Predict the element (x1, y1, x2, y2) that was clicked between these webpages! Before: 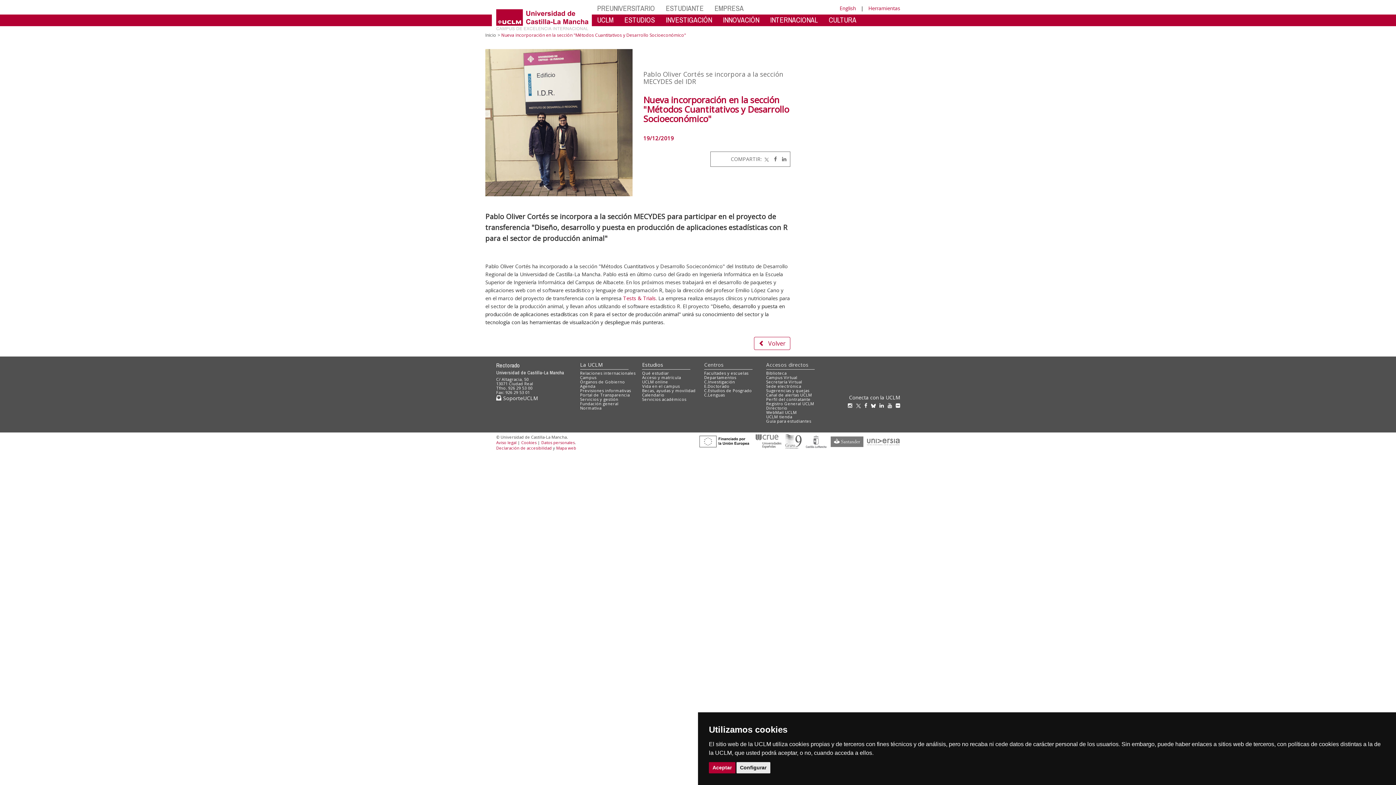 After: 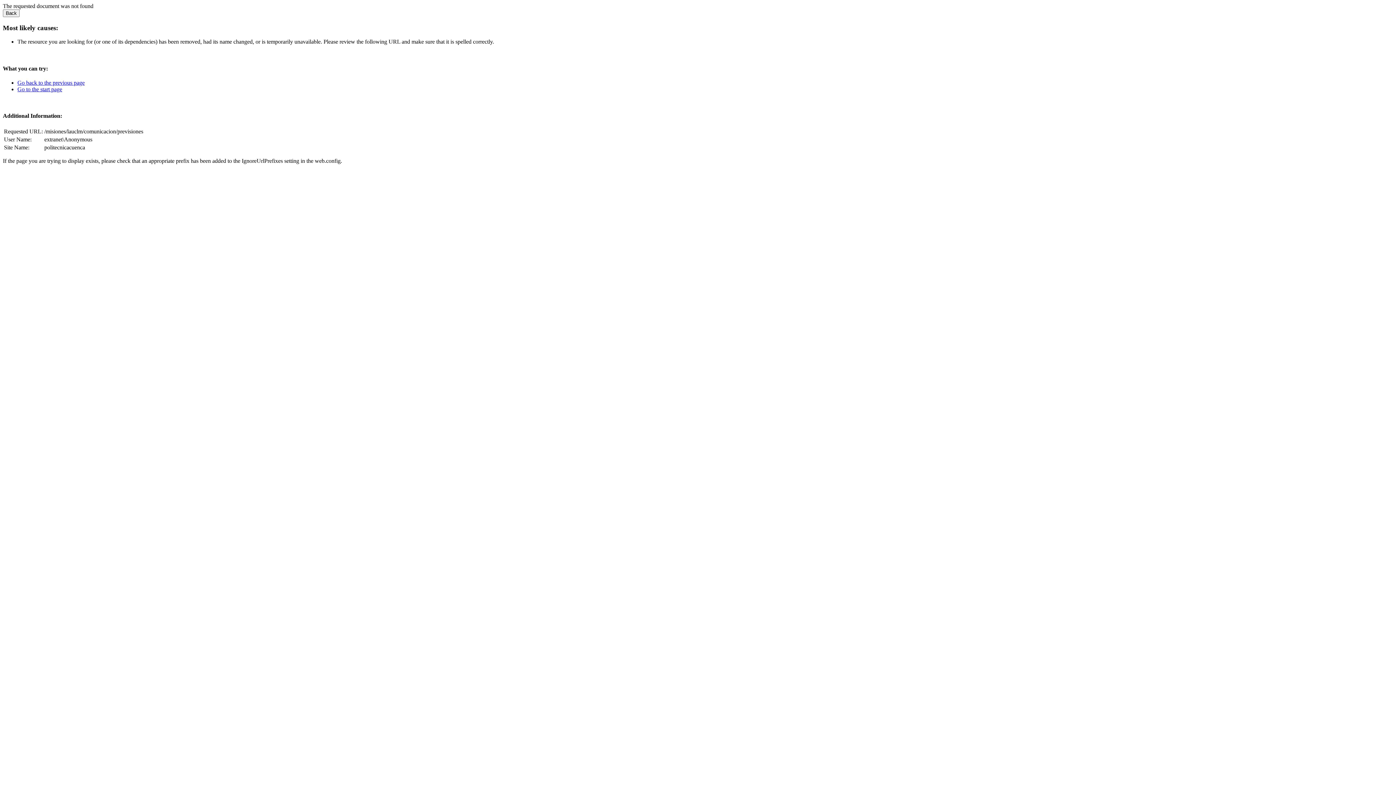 Action: bbox: (580, 388, 631, 393) label: Previsiones informativas